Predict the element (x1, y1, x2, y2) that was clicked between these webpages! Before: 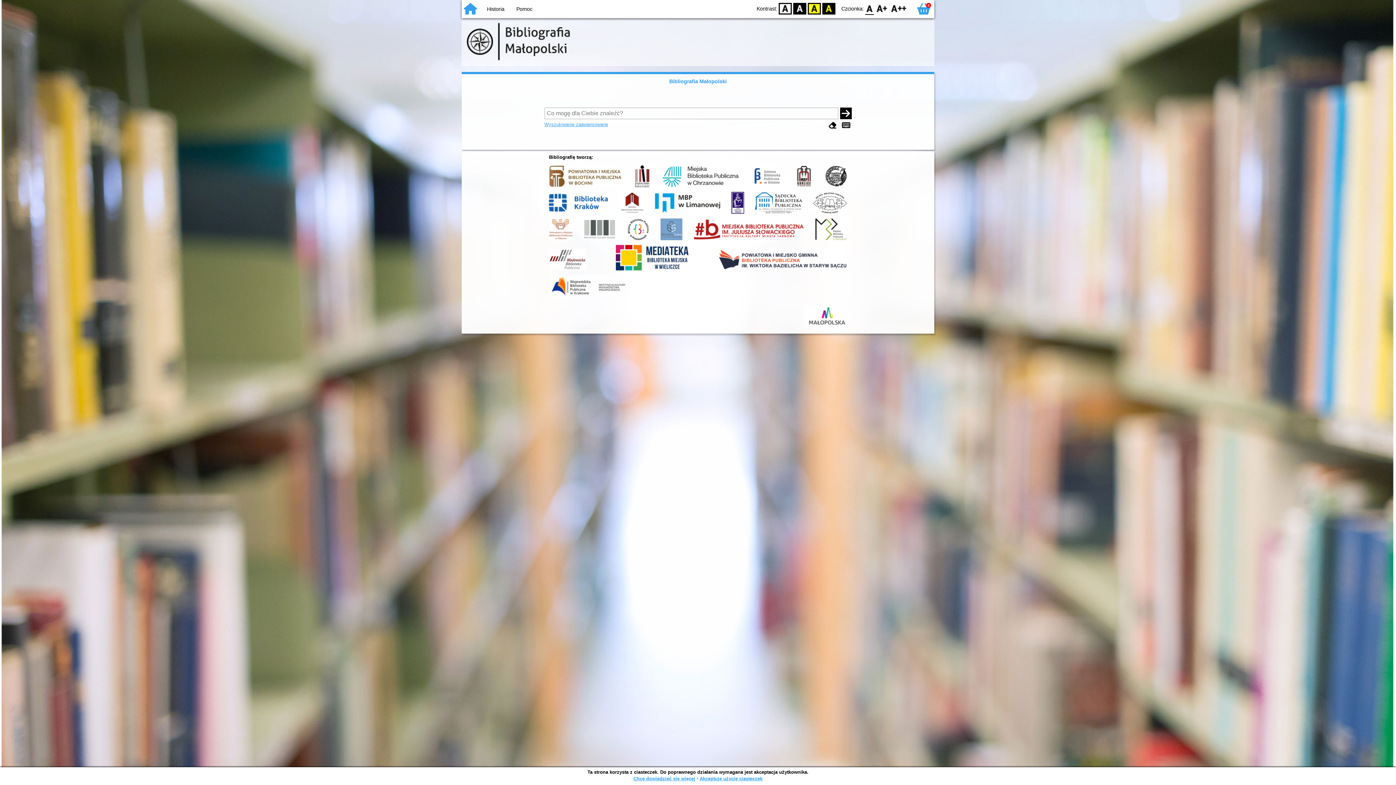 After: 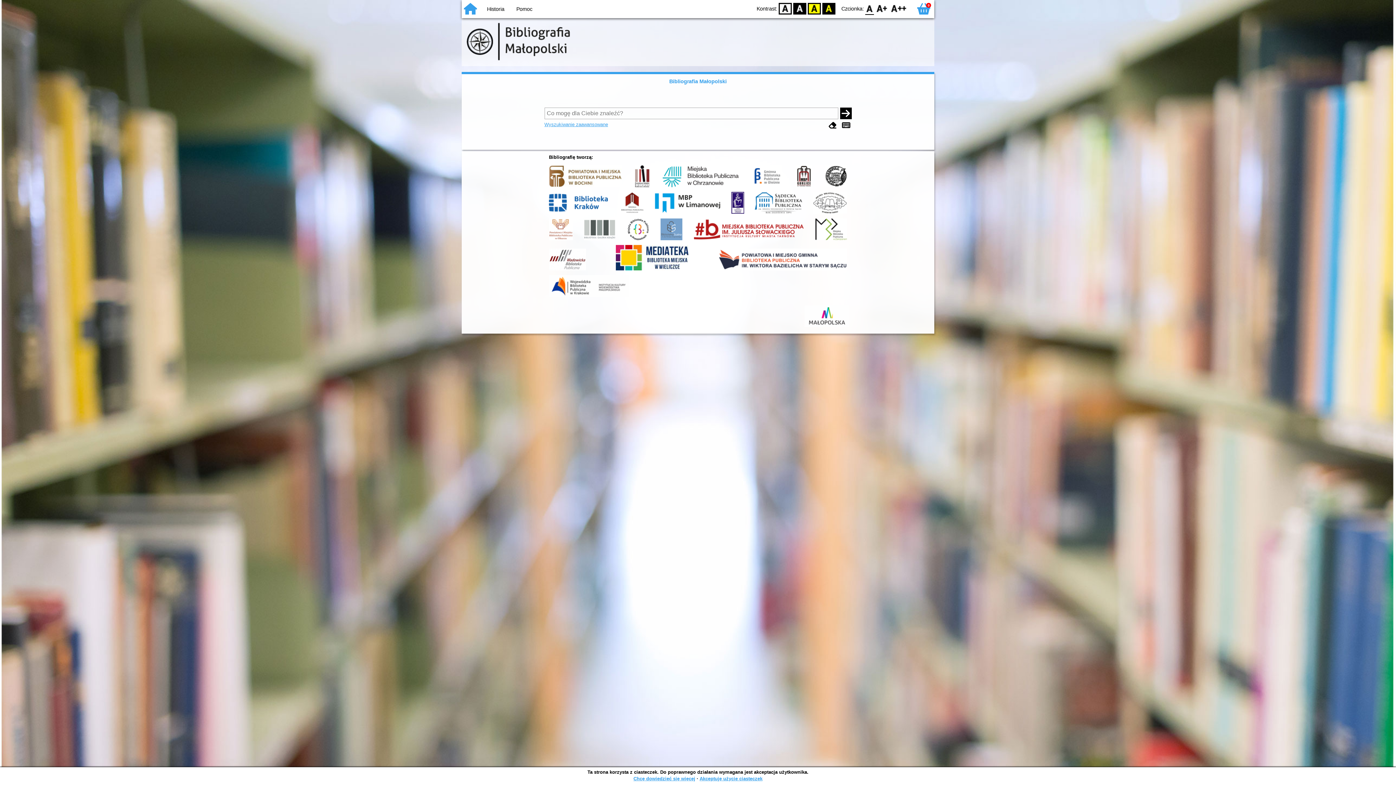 Action: bbox: (633, 184, 651, 190)